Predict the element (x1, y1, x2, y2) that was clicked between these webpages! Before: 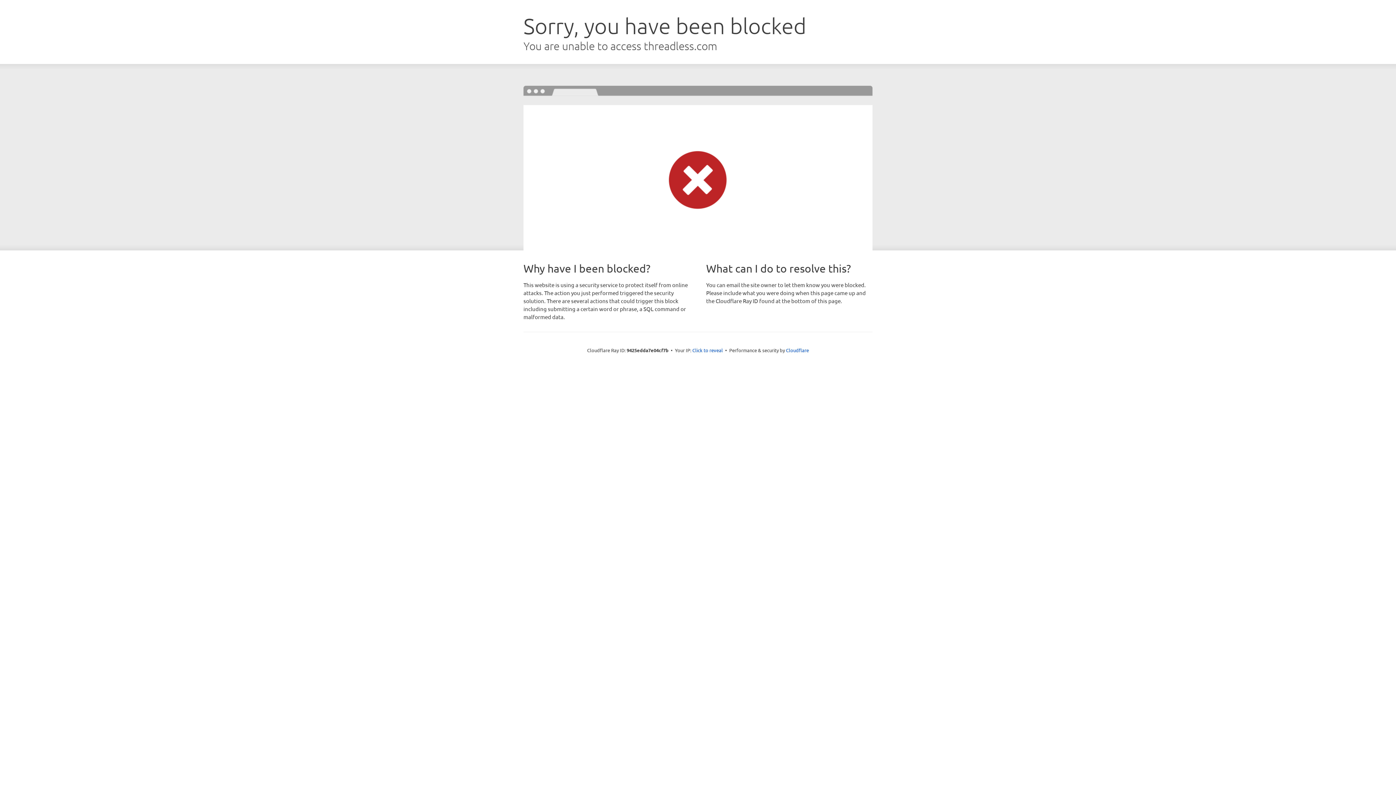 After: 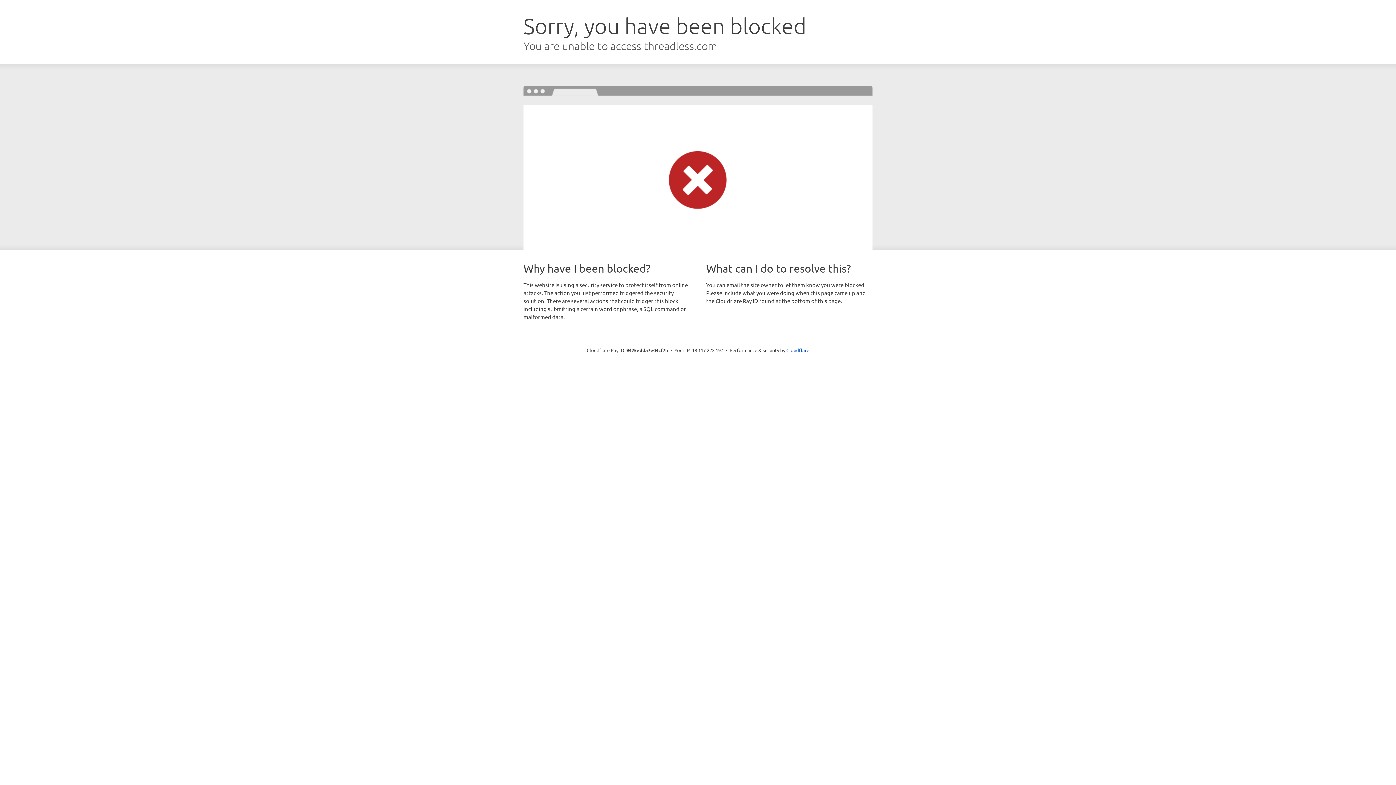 Action: bbox: (692, 346, 723, 353) label: Click to reveal